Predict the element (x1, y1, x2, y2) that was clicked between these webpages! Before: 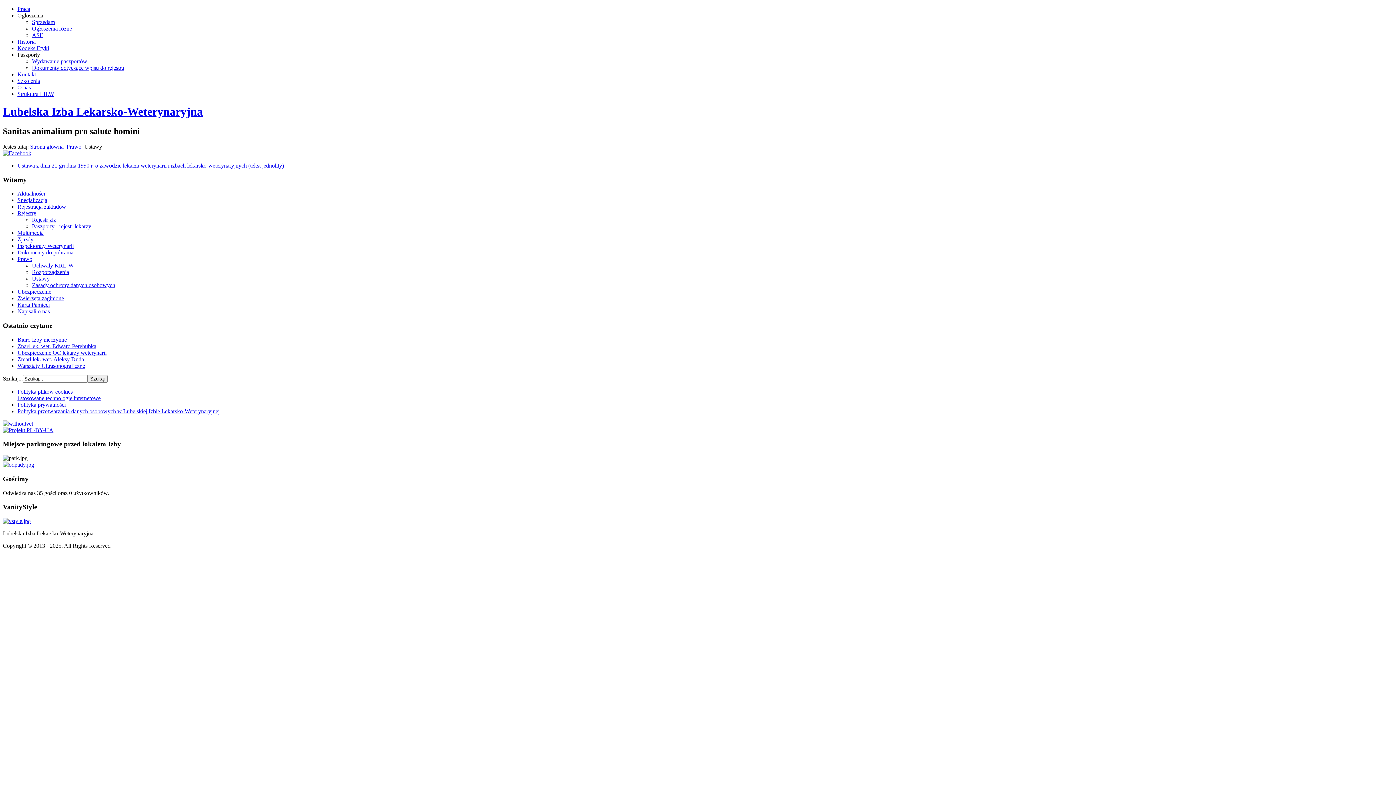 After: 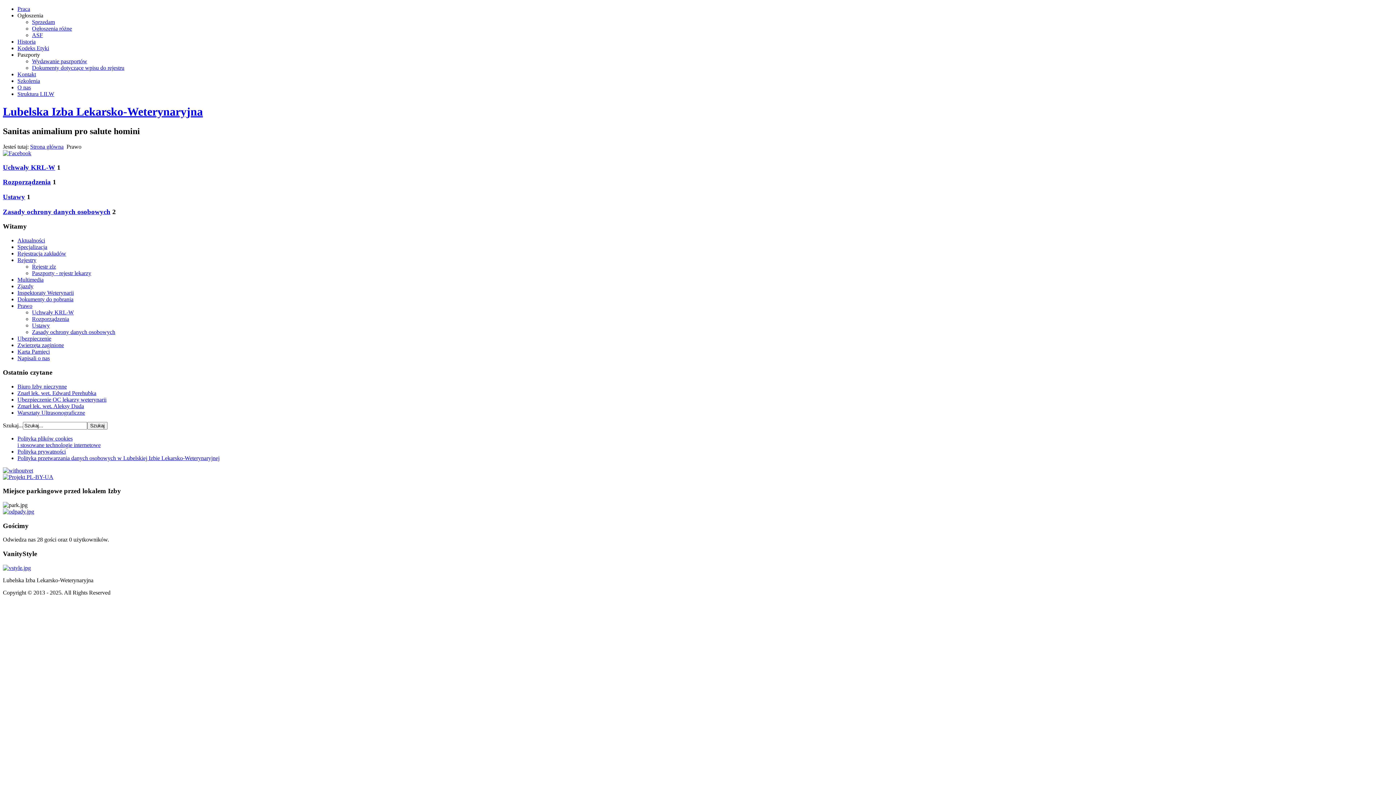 Action: bbox: (17, 256, 32, 262) label: Prawo